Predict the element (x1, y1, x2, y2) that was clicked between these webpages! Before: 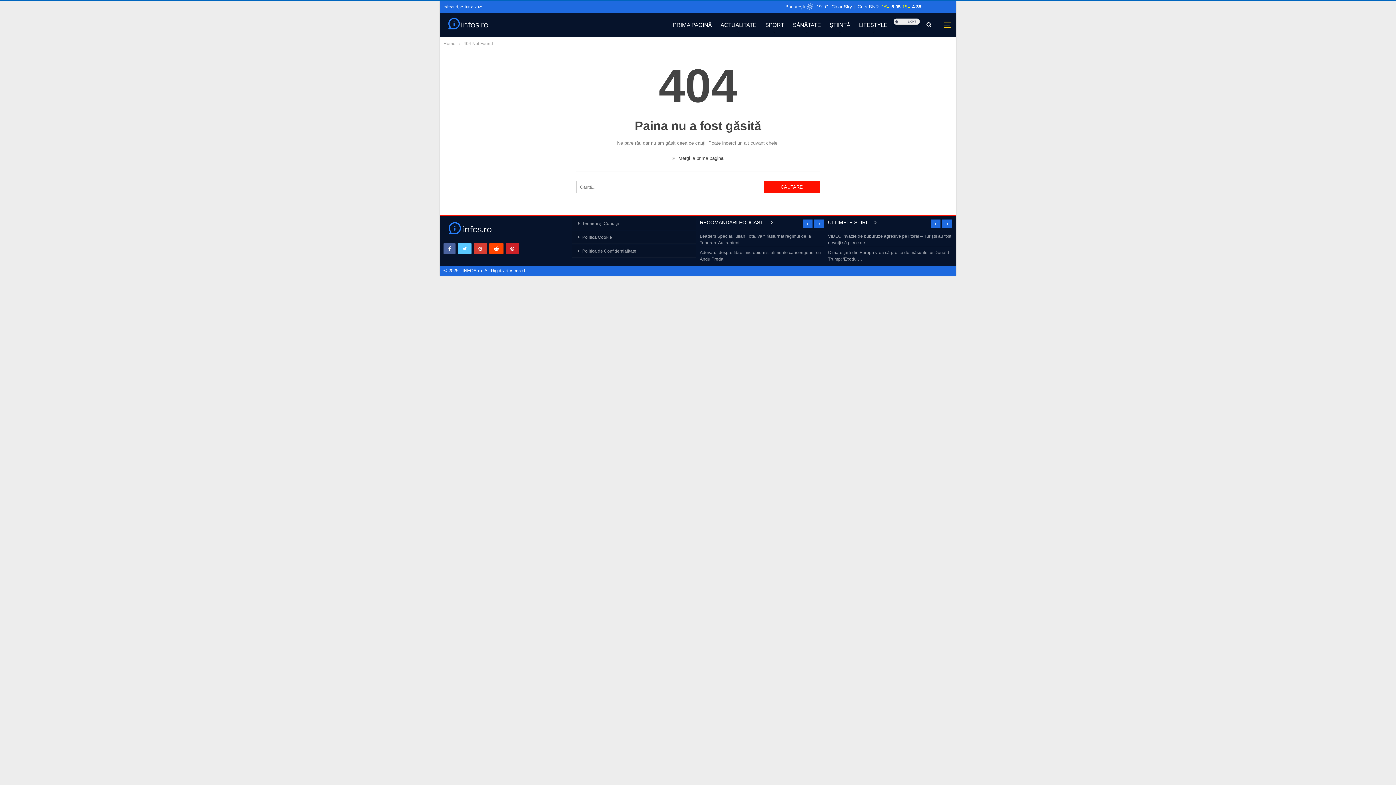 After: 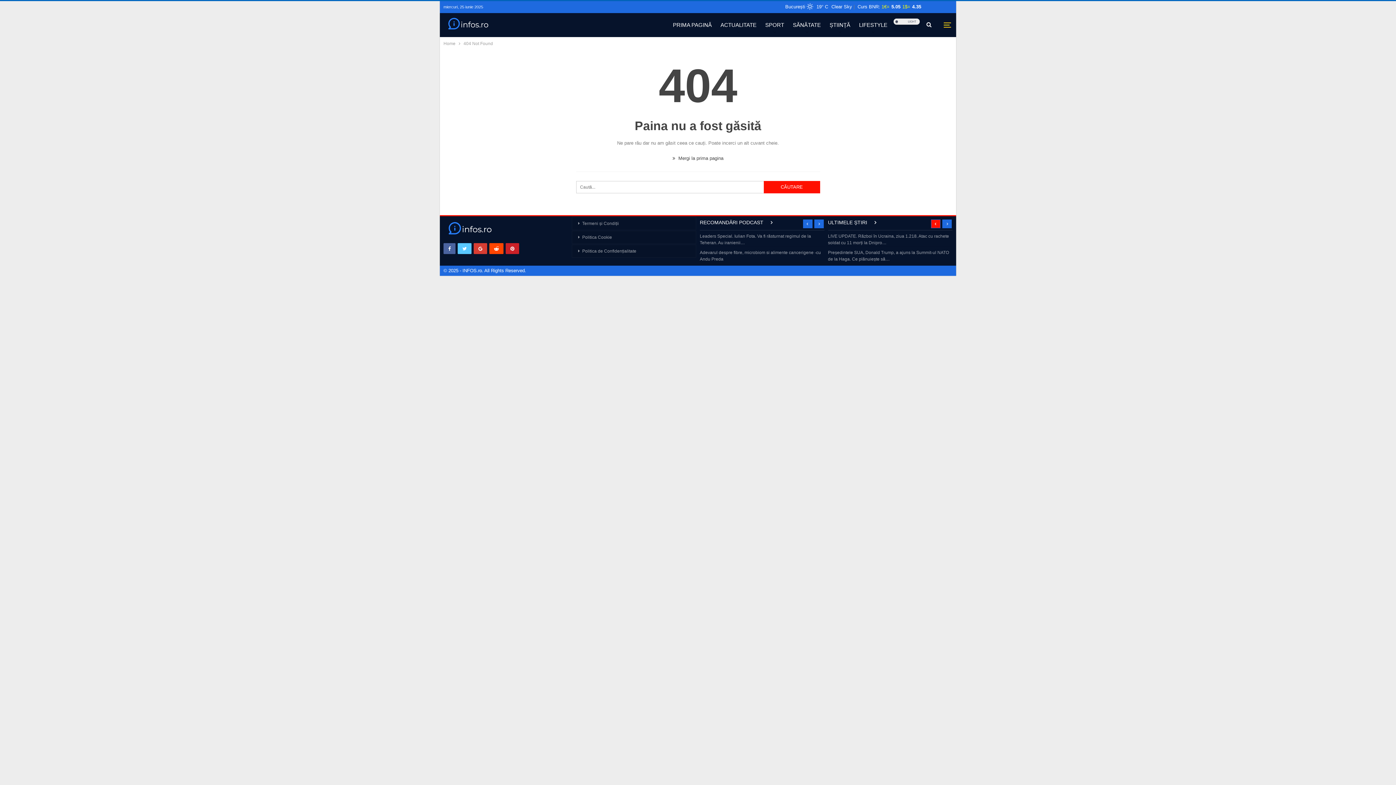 Action: bbox: (931, 219, 940, 228)